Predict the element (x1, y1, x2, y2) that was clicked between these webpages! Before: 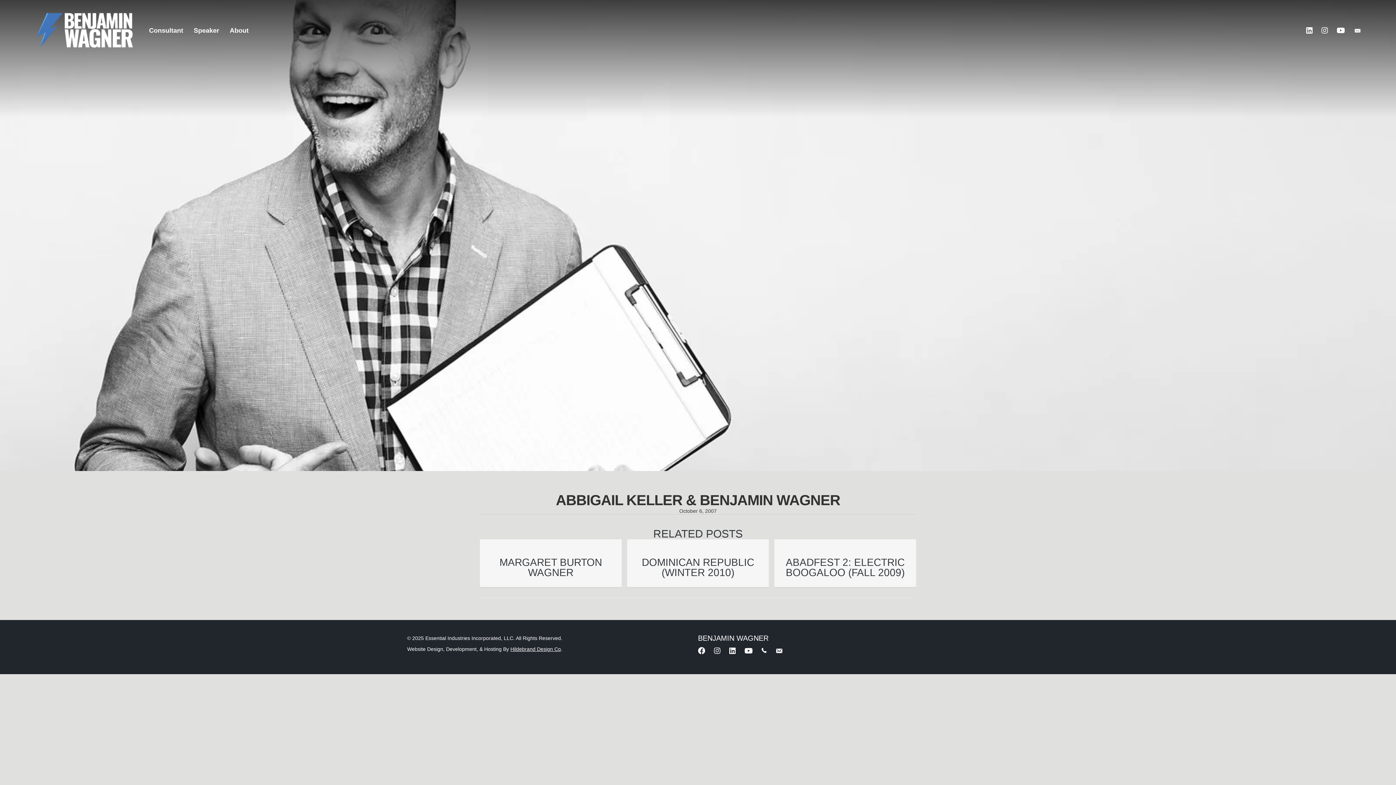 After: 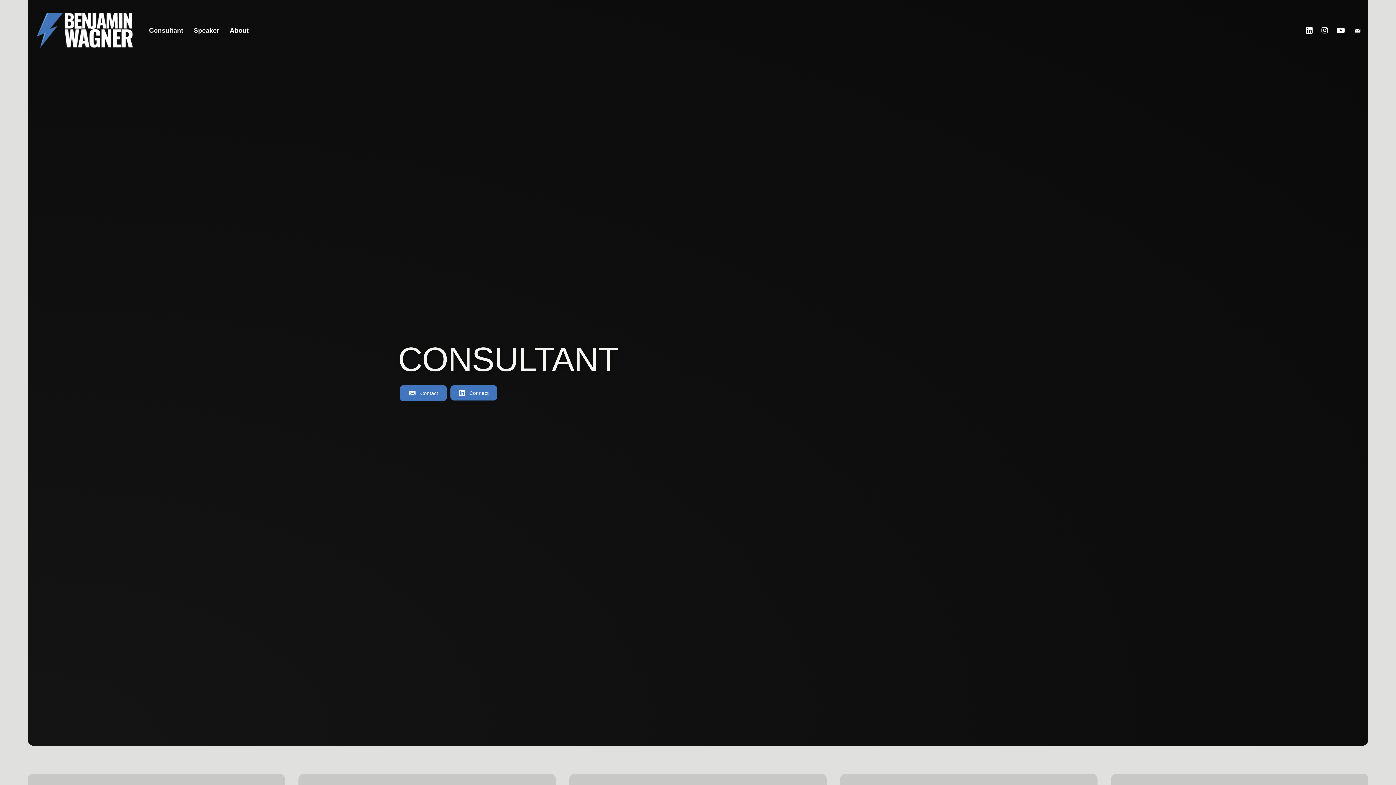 Action: label: Consultant bbox: (144, 22, 188, 38)